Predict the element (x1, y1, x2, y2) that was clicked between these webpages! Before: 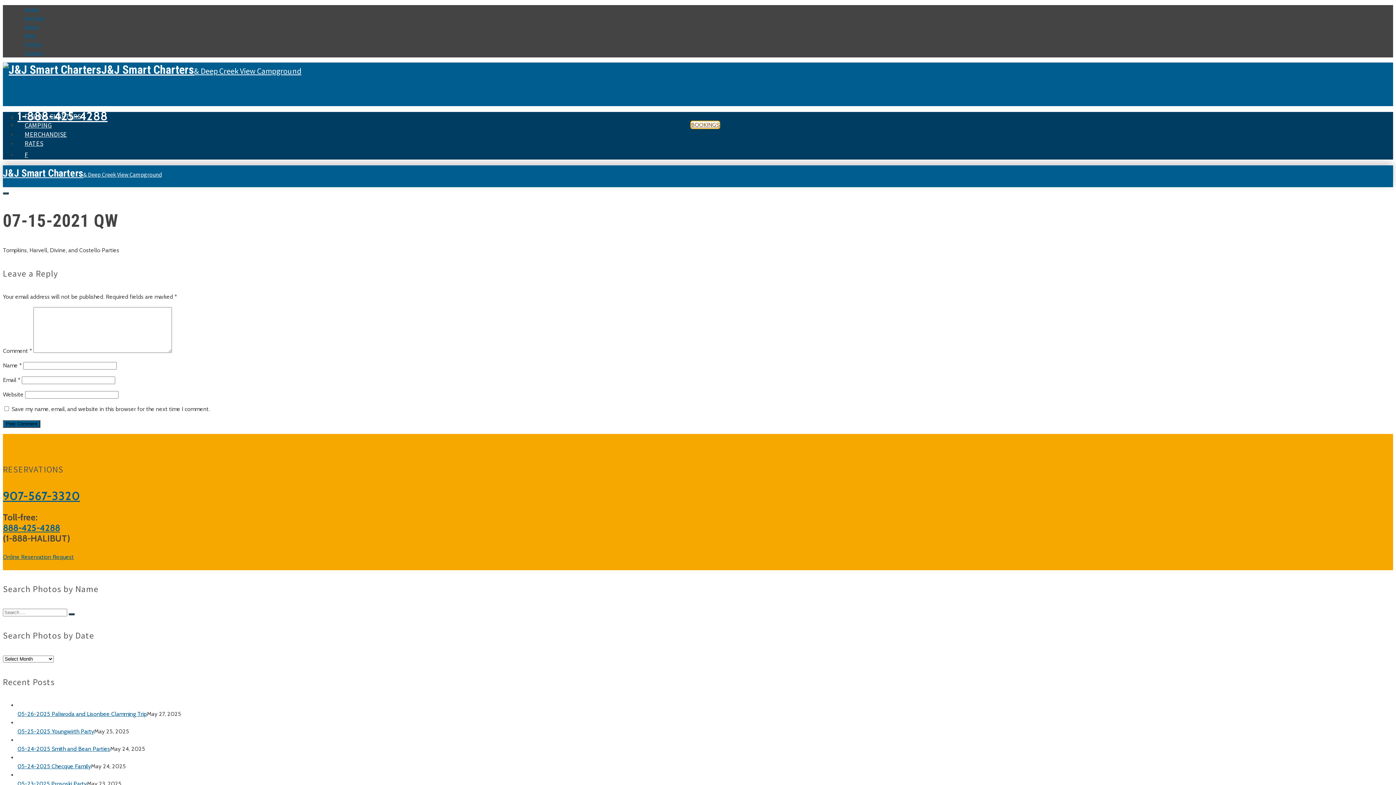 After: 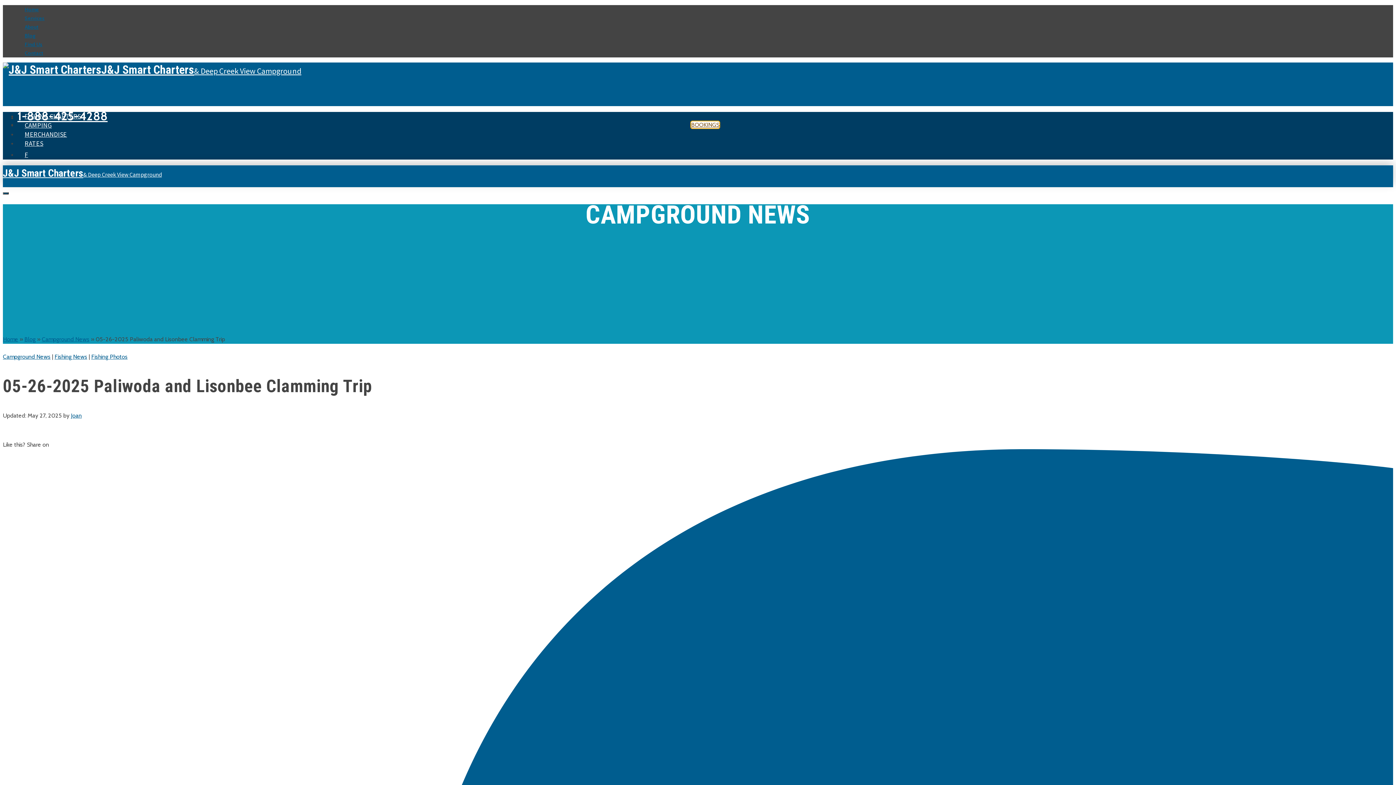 Action: bbox: (17, 701, 1393, 710)